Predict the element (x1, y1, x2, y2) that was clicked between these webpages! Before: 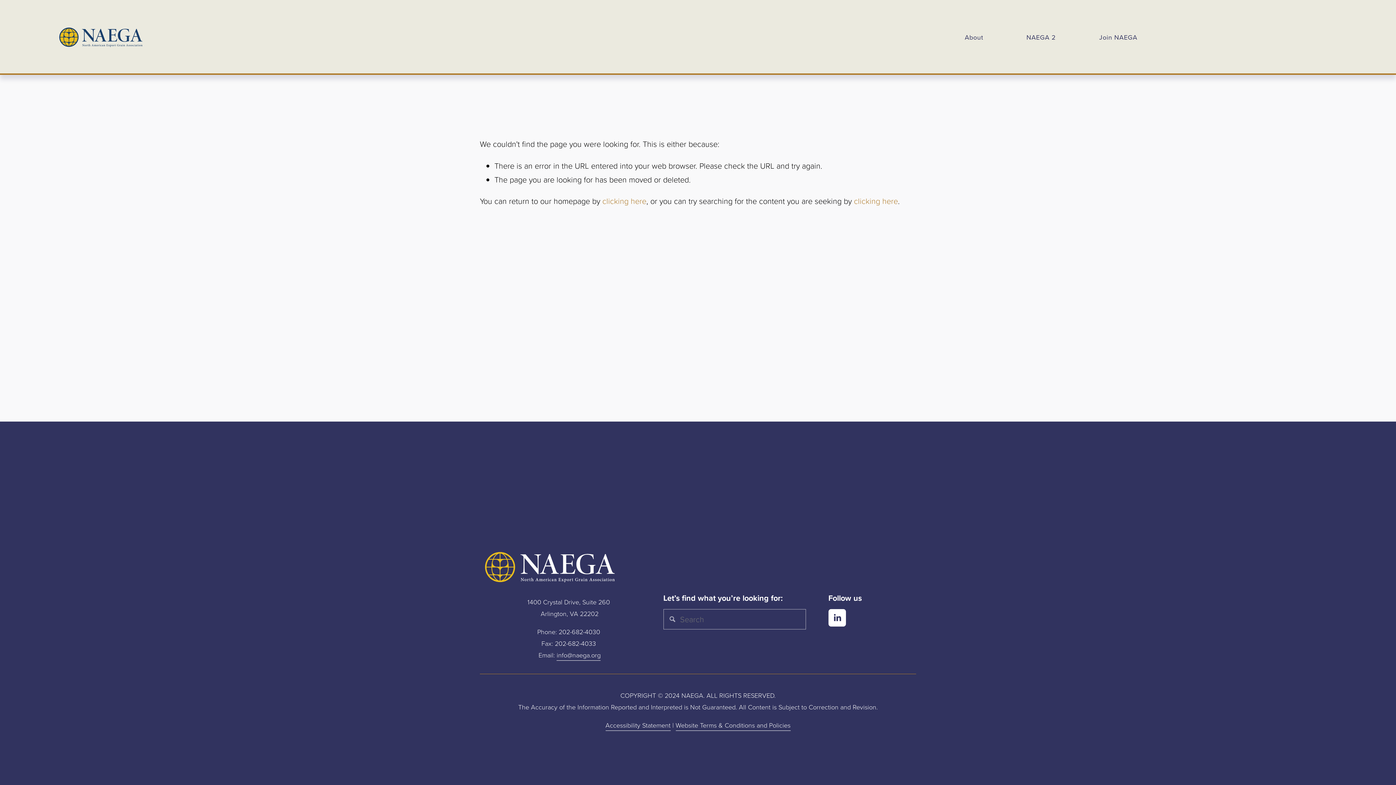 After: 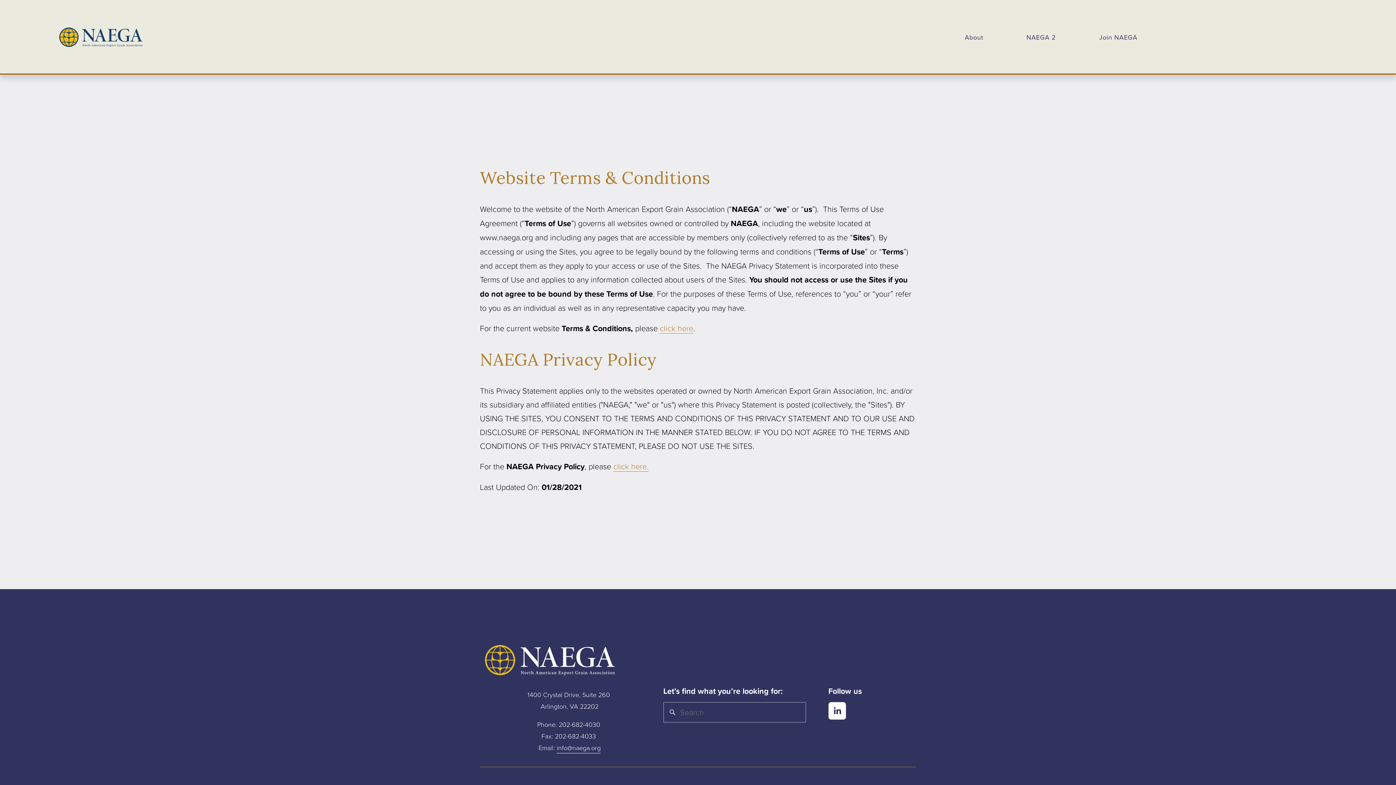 Action: bbox: (675, 719, 790, 731) label: Website Terms & Conditions and Policies